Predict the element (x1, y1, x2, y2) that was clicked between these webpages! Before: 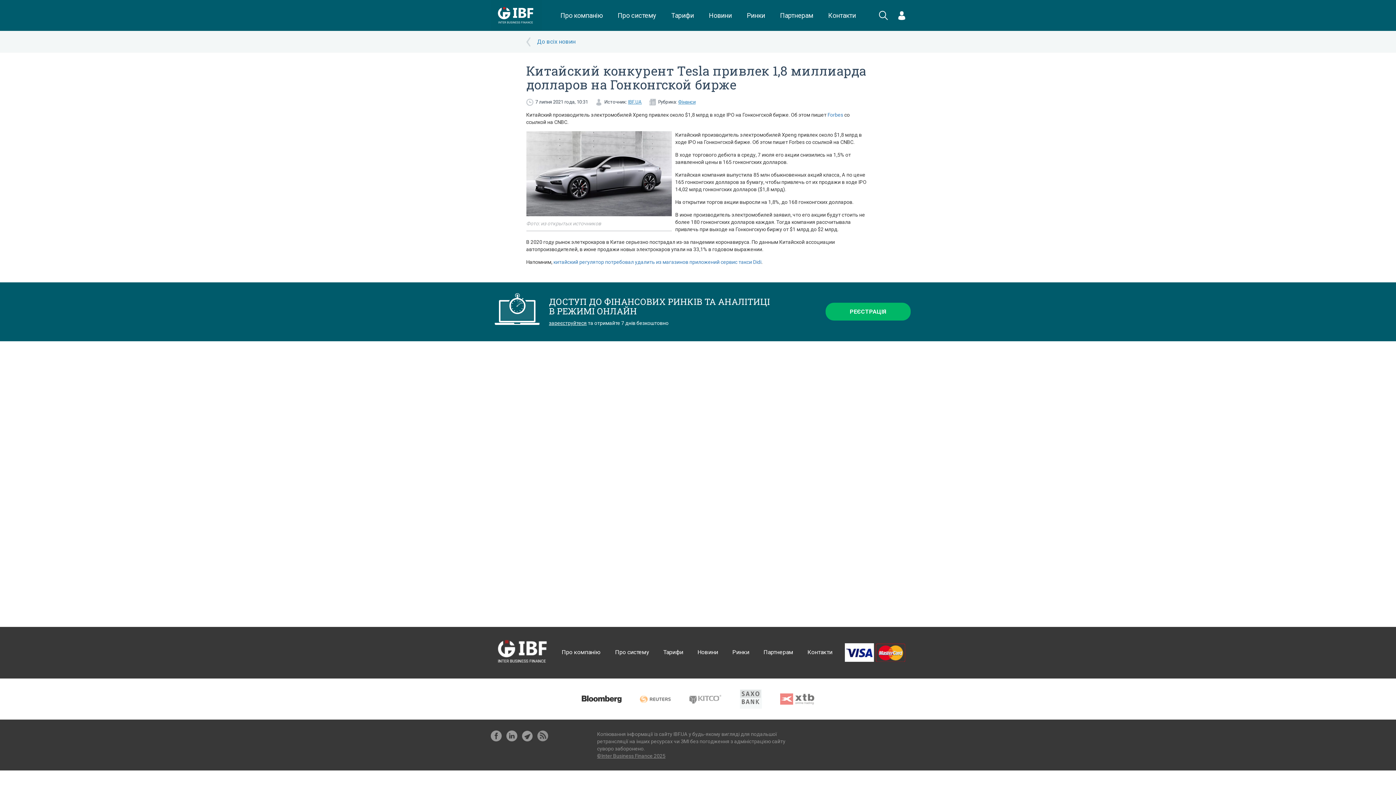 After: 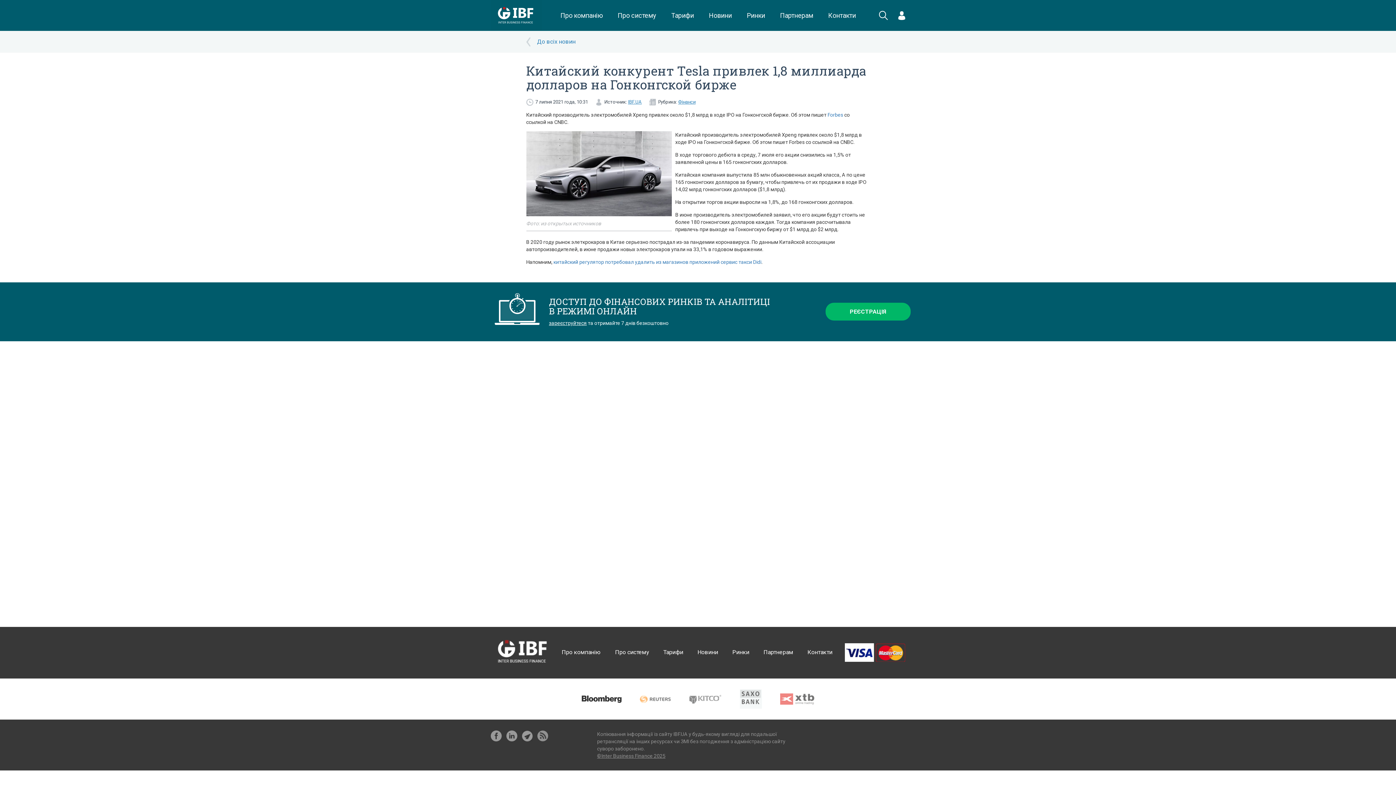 Action: bbox: (490, 730, 501, 743)